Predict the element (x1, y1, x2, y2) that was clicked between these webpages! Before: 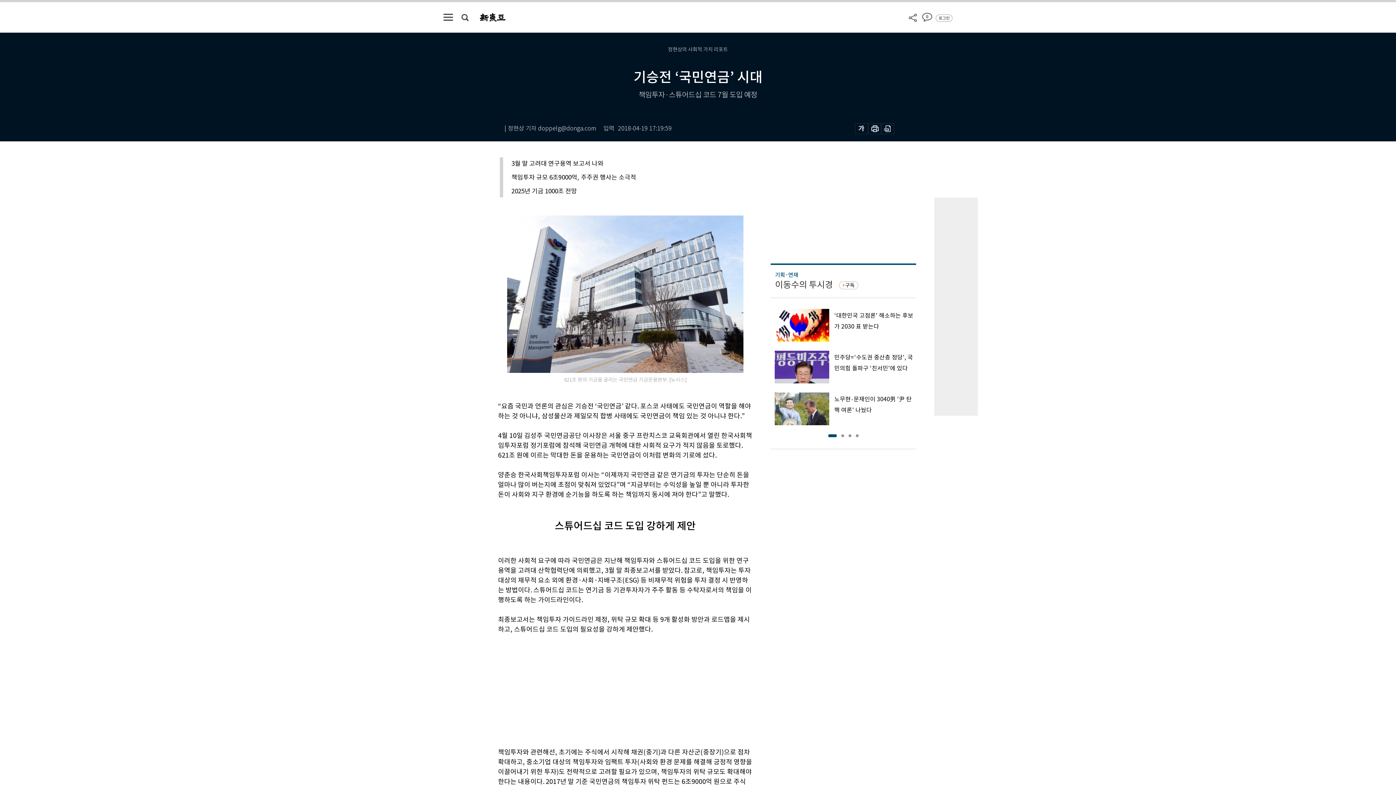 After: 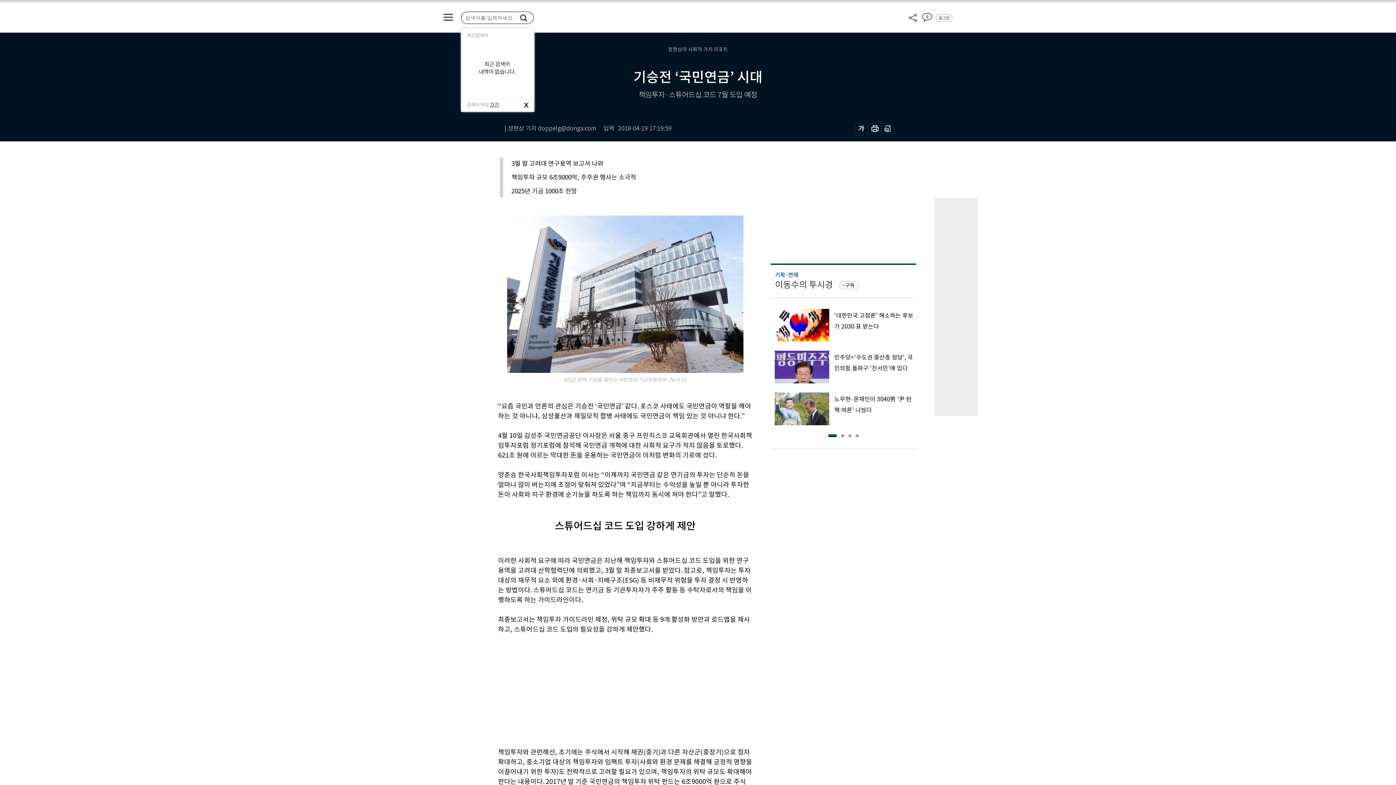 Action: bbox: (461, 13, 468, 20)